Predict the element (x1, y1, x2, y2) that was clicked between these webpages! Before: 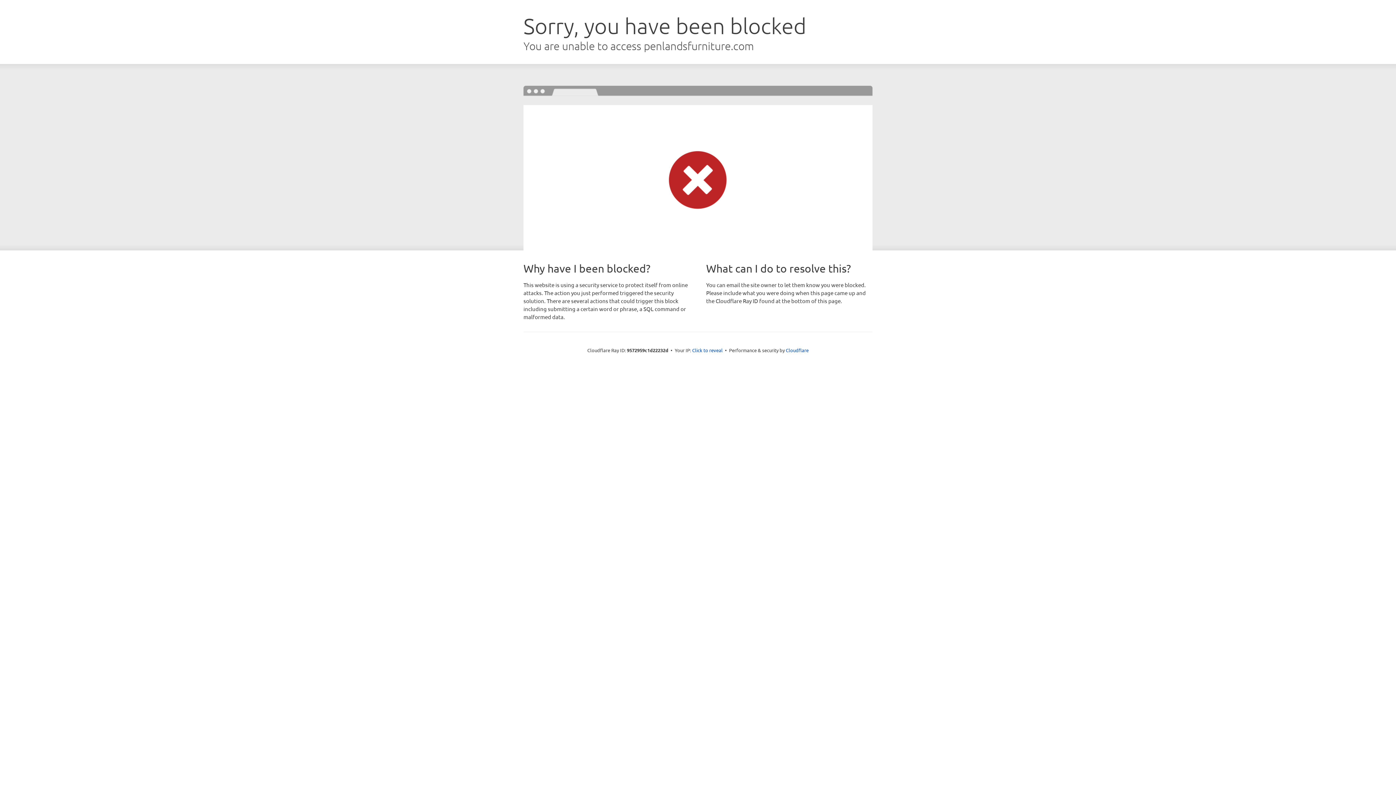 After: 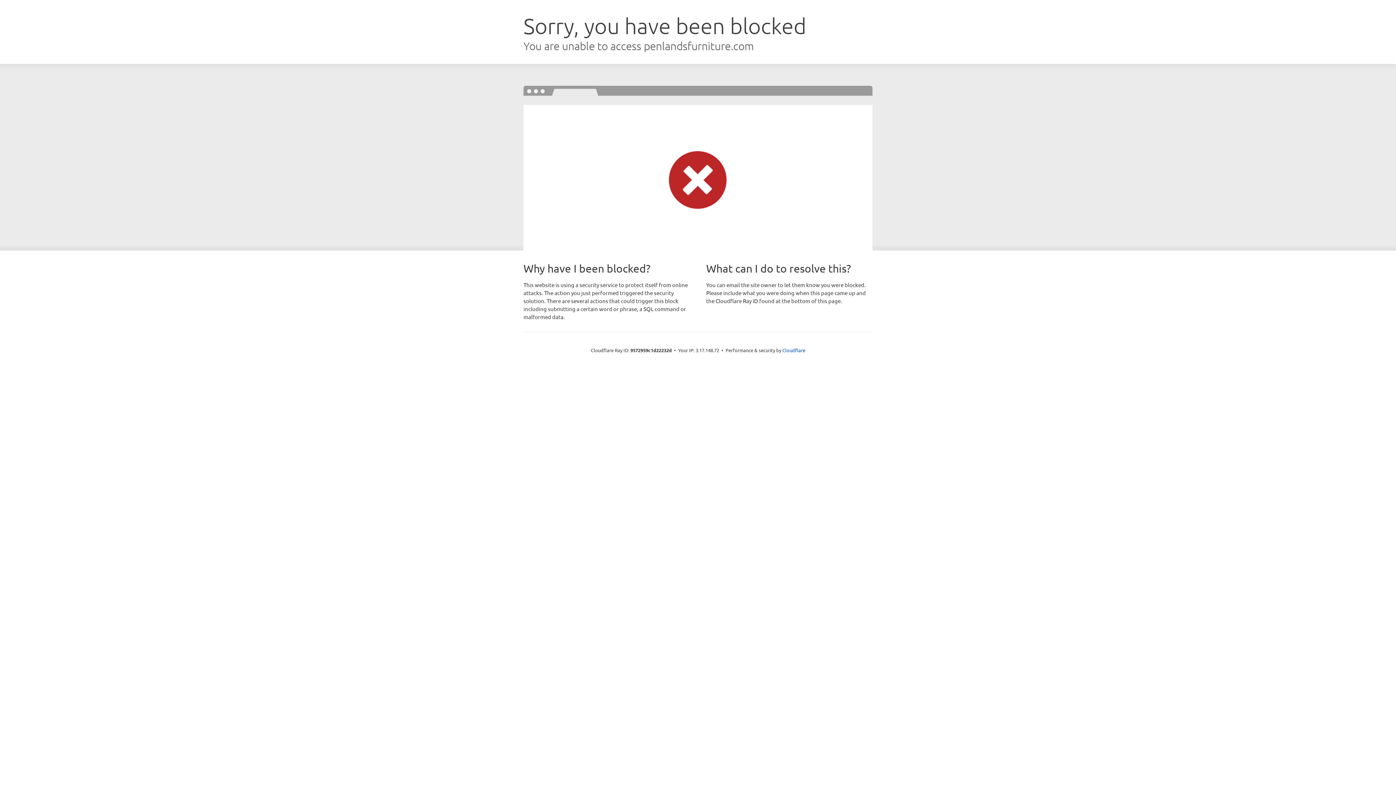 Action: bbox: (692, 346, 722, 353) label: Click to reveal